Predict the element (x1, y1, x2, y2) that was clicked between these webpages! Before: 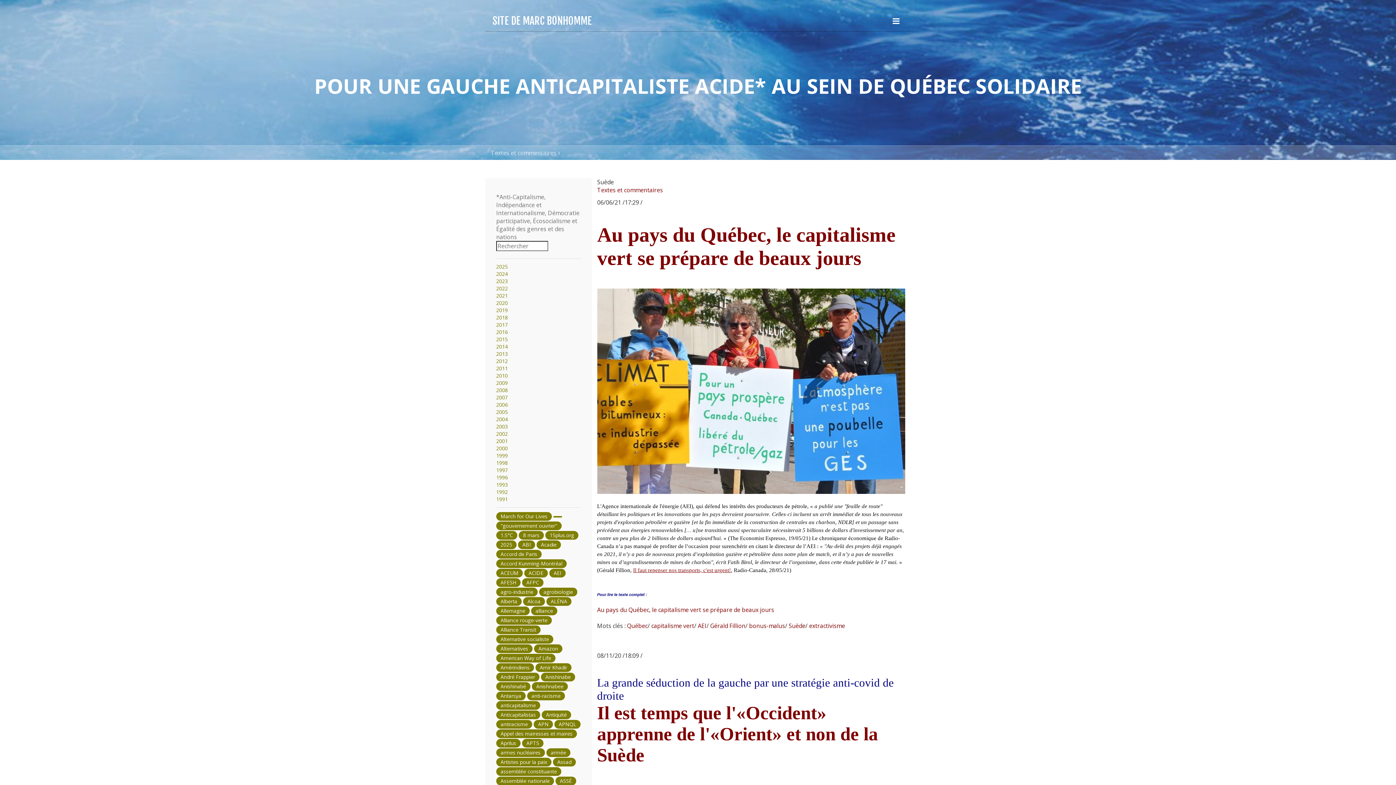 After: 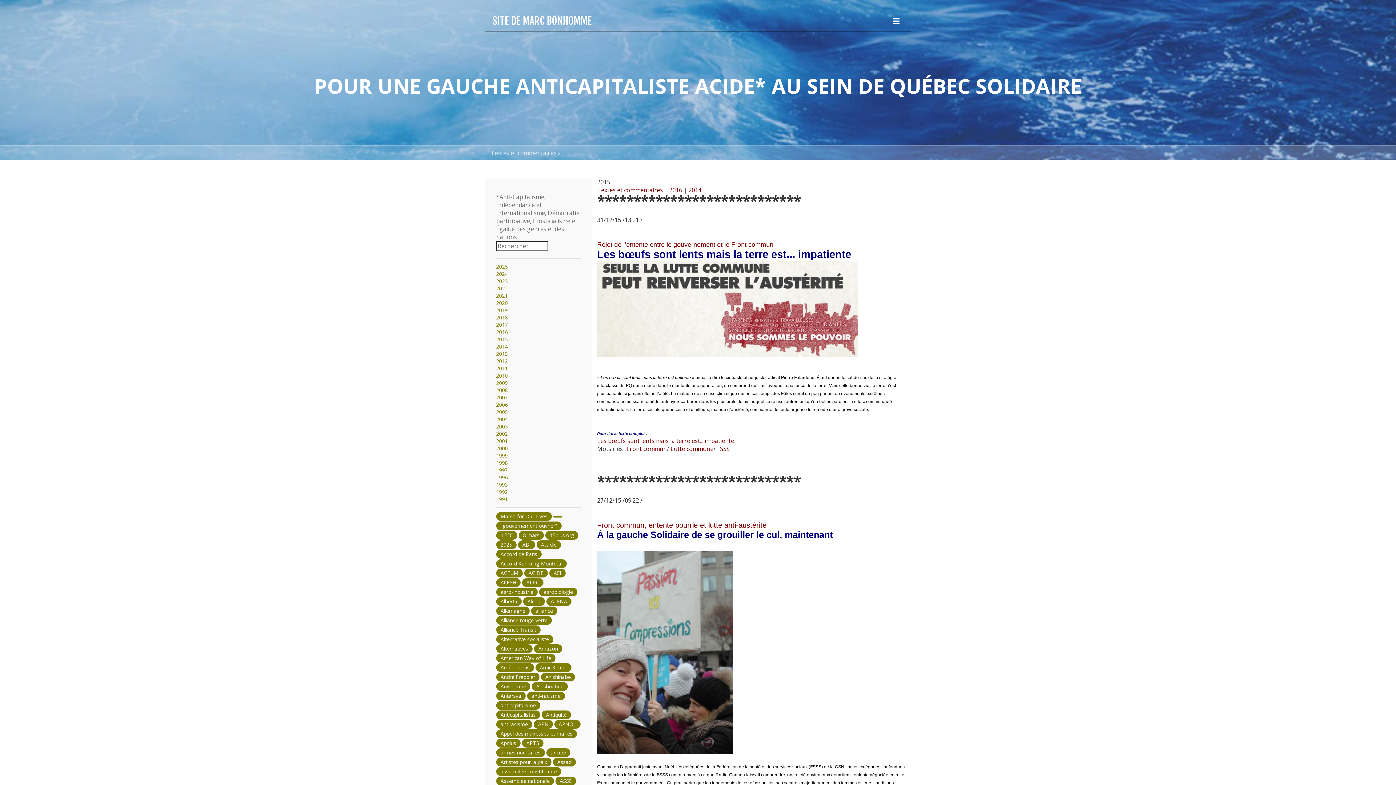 Action: label: 2015 bbox: (496, 336, 508, 342)